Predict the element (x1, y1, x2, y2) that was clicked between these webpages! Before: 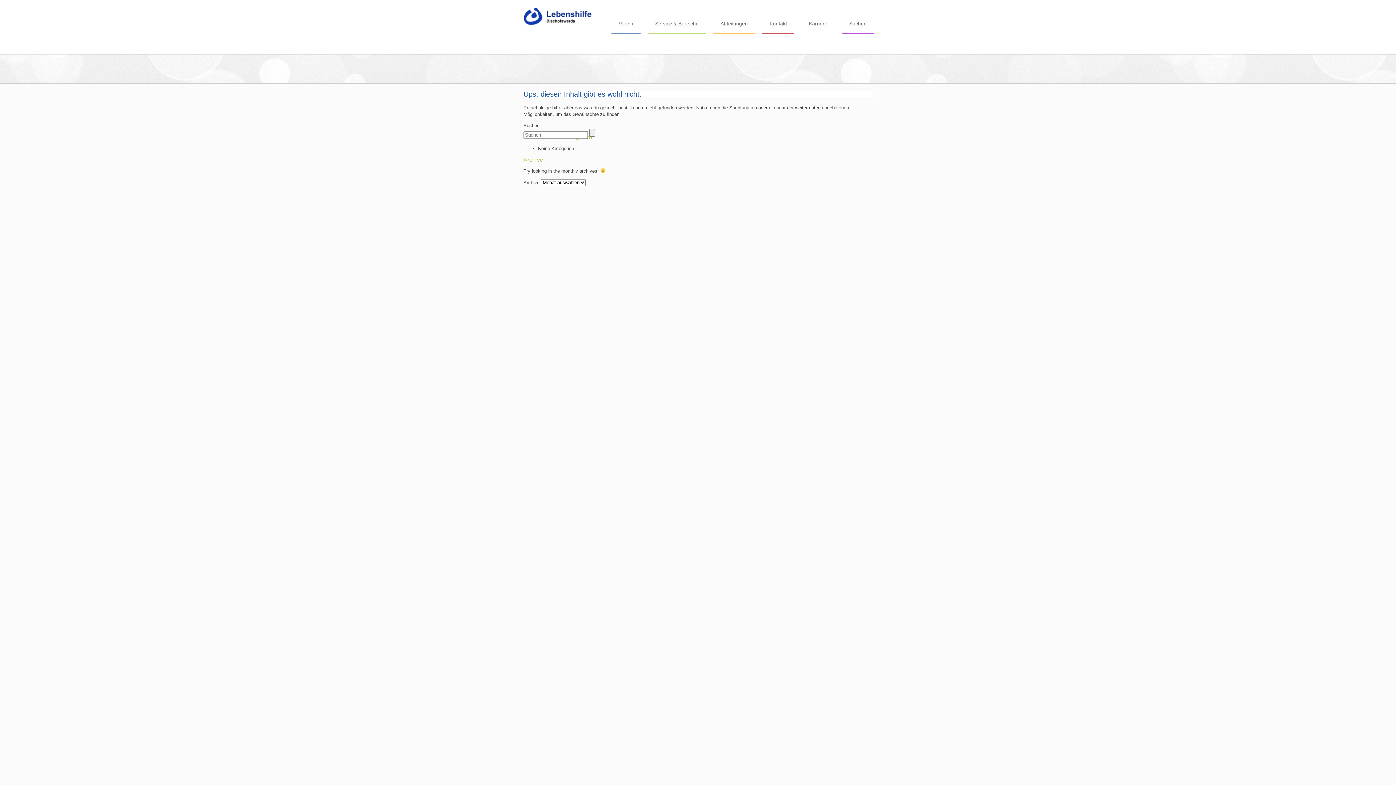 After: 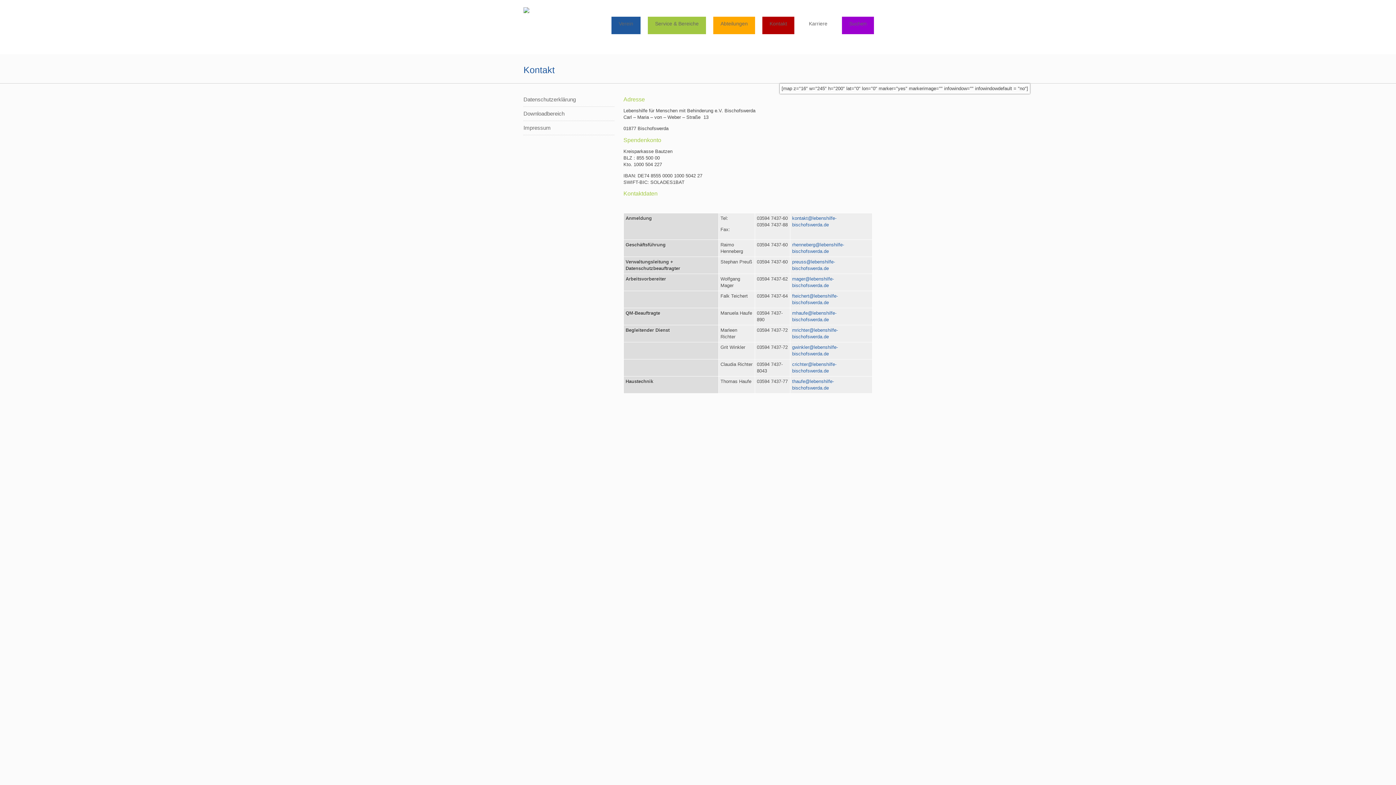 Action: label: Kontakt bbox: (762, 16, 794, 34)